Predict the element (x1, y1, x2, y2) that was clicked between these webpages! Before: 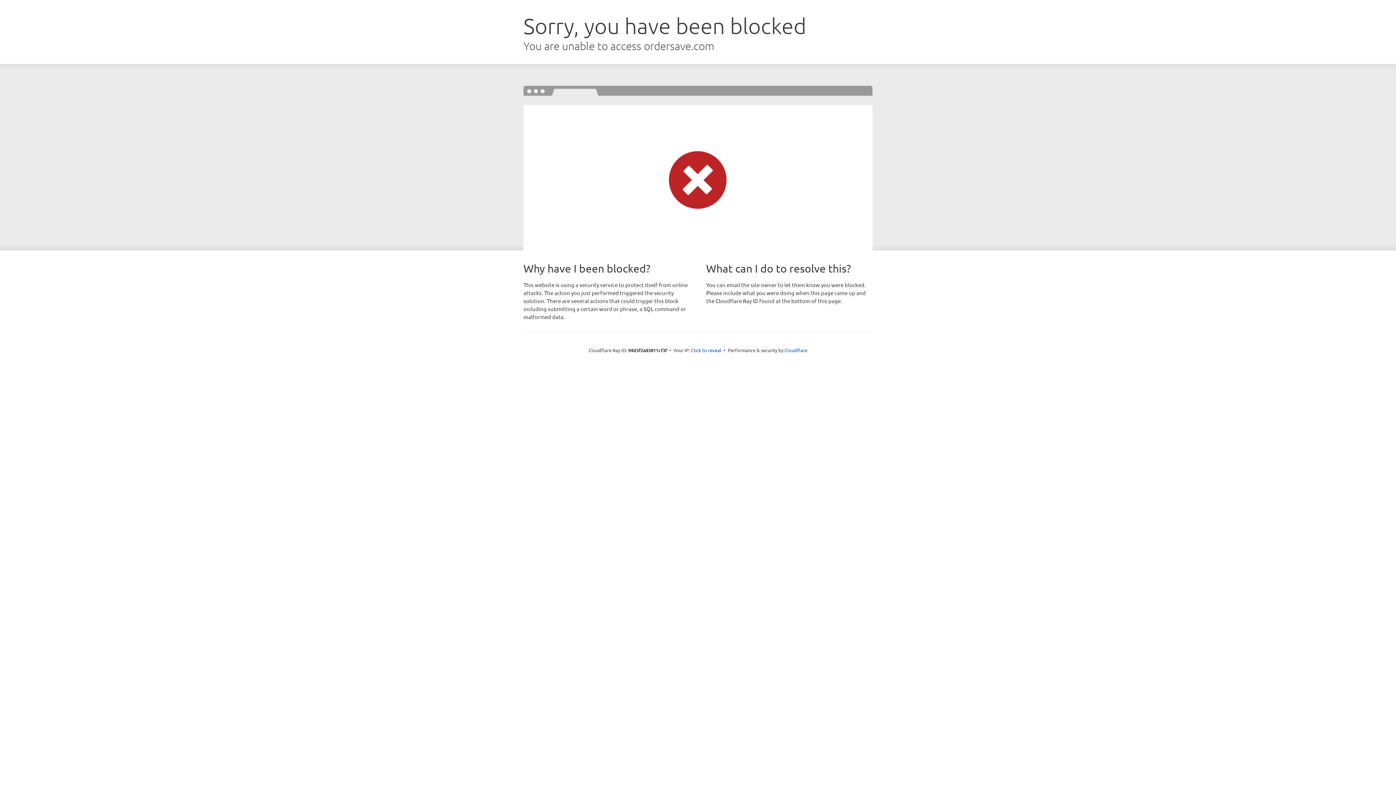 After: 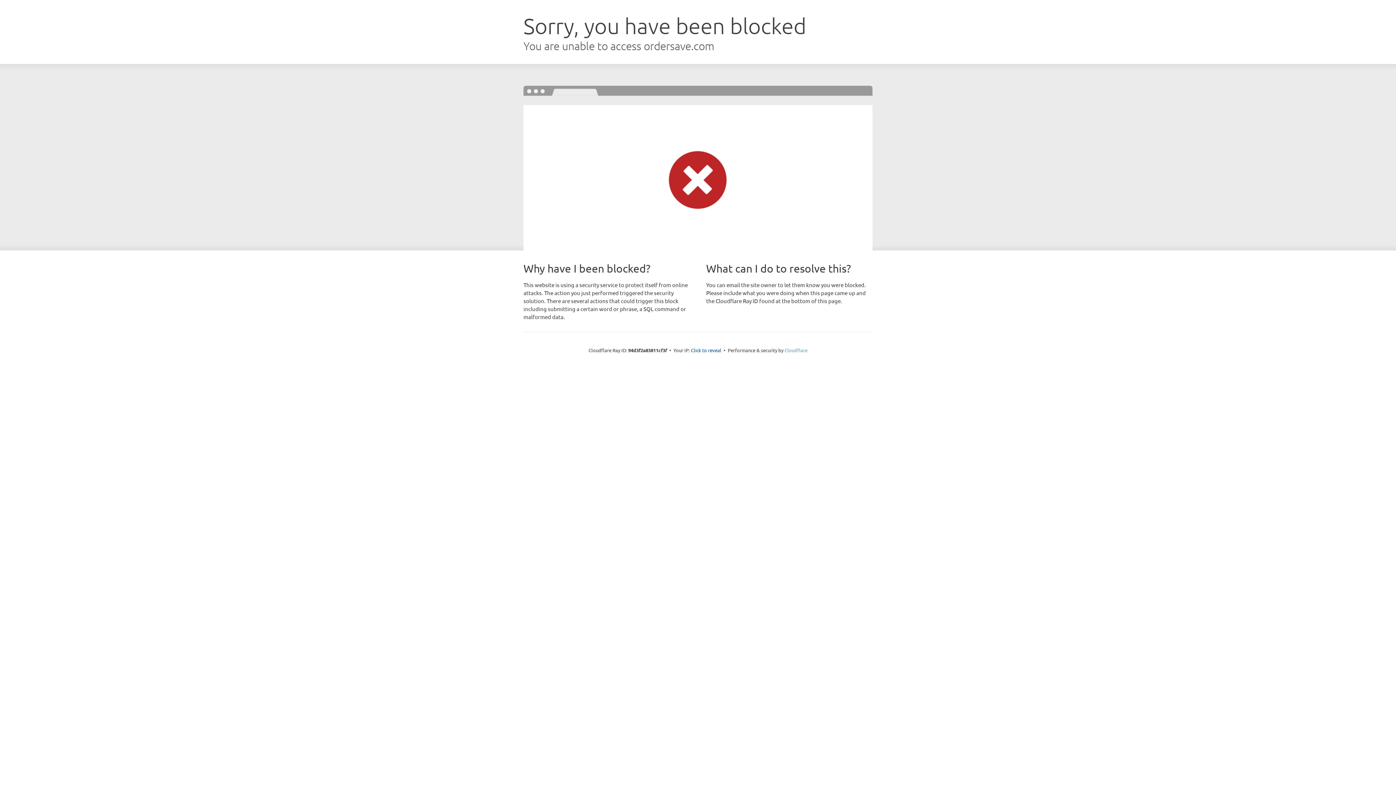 Action: label: Cloudflare bbox: (784, 347, 807, 353)